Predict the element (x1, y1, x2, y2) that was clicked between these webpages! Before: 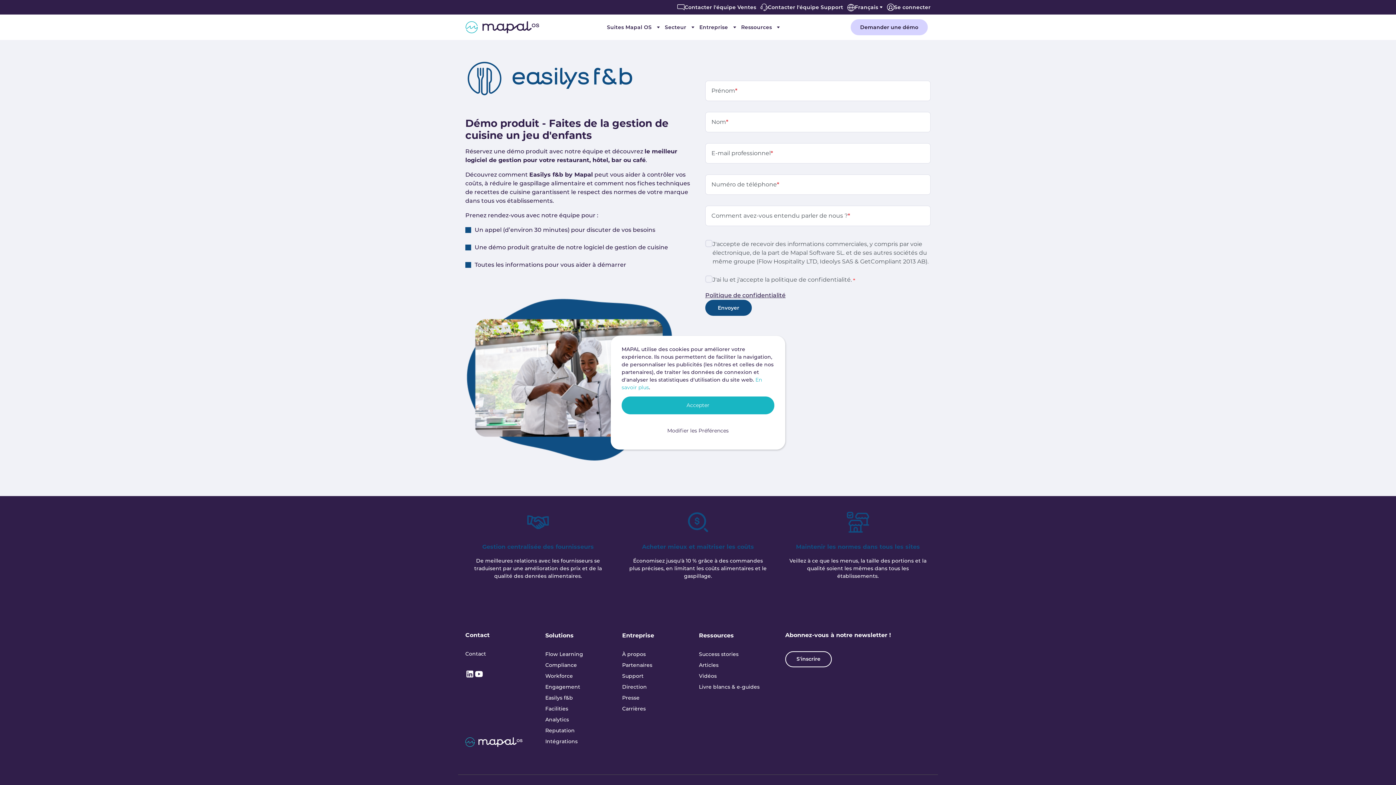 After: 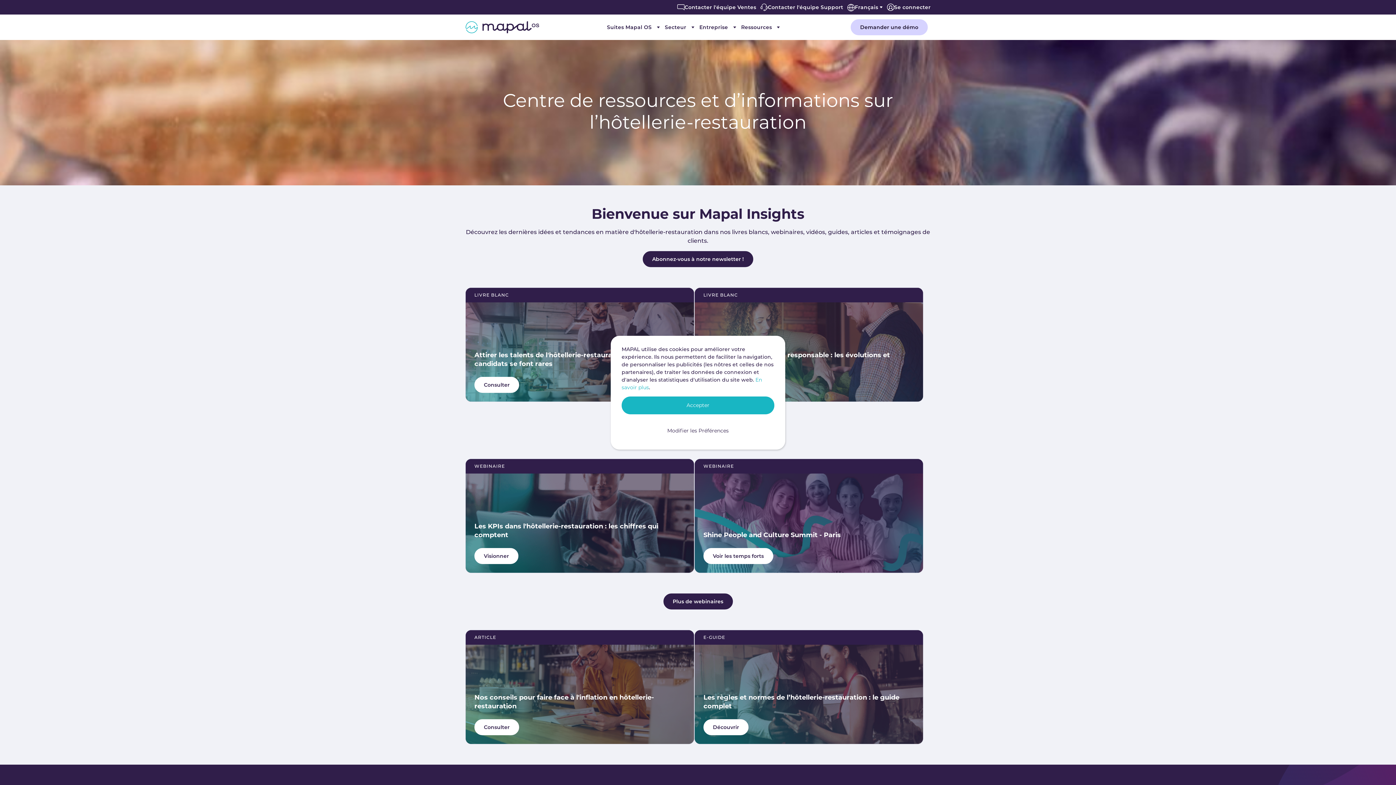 Action: bbox: (785, 651, 832, 667) label: S'inscrire